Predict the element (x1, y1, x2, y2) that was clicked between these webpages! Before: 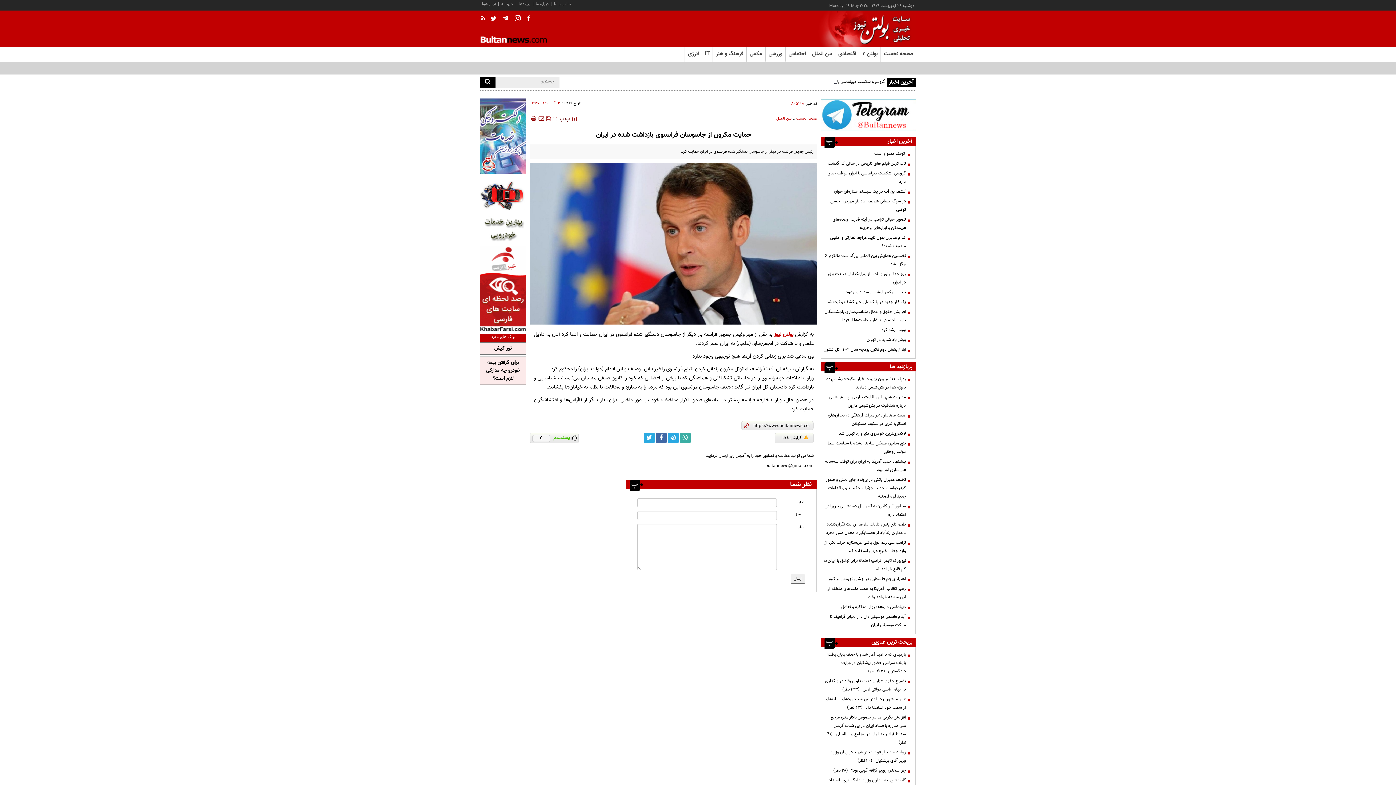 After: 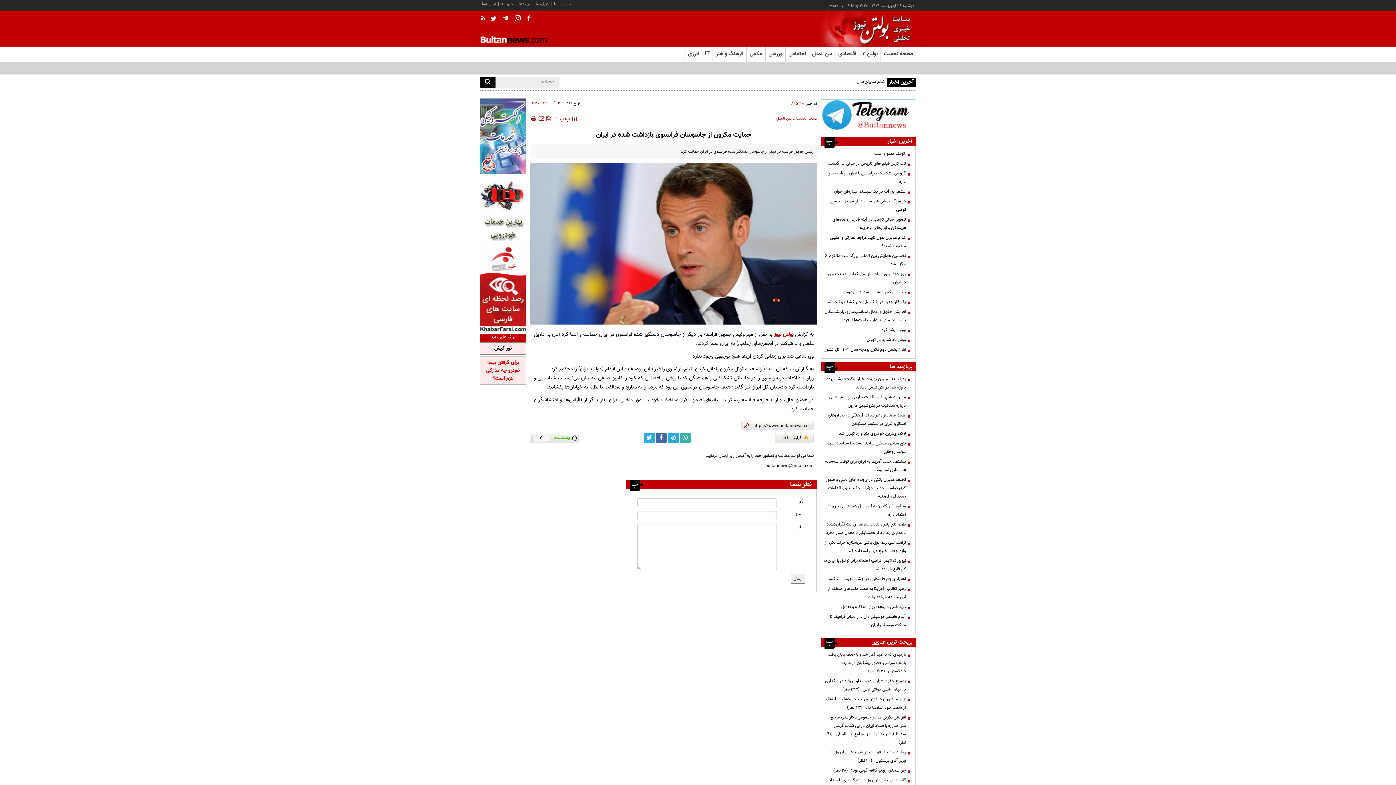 Action: bbox: (486, 358, 520, 382) label: برای گرفتن بیمه خودرو چه مدارکی لازم است؟